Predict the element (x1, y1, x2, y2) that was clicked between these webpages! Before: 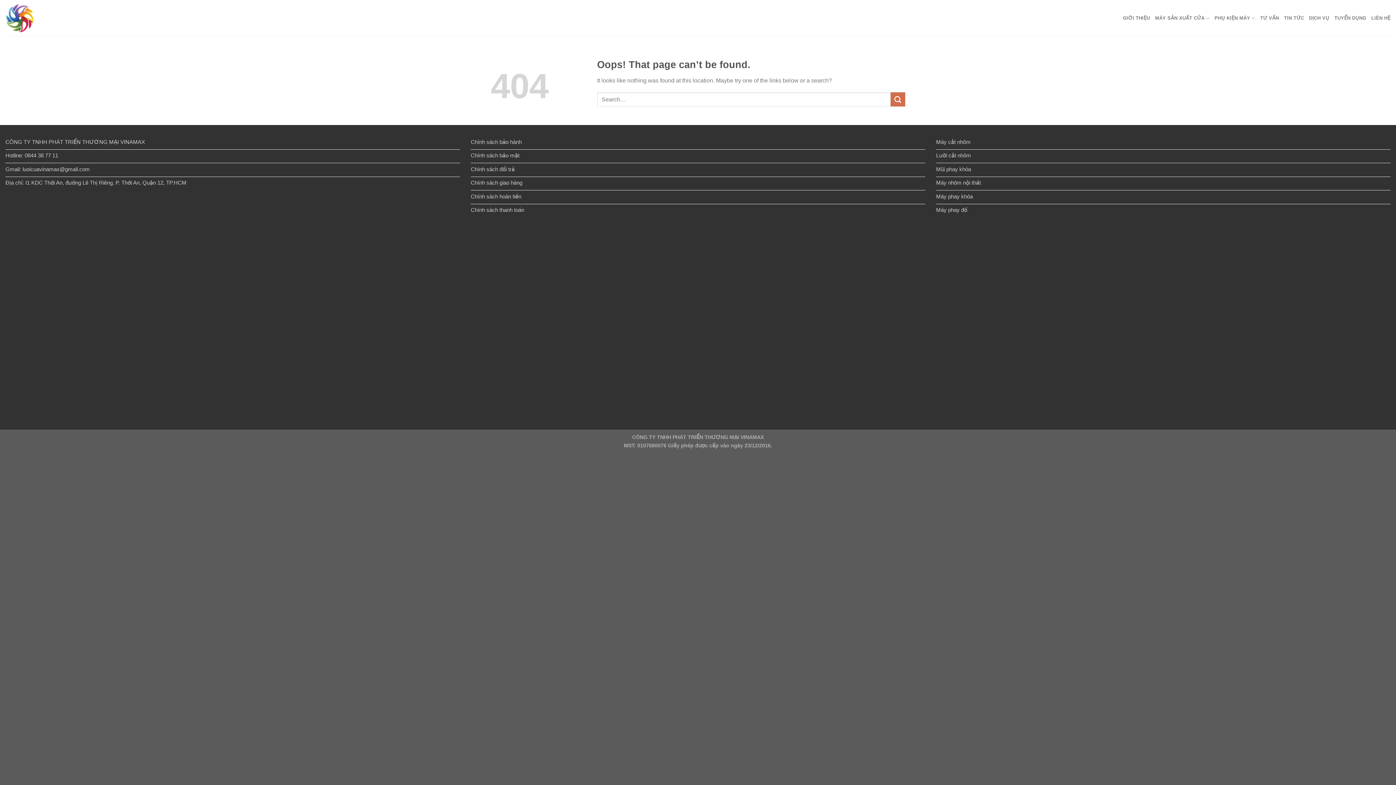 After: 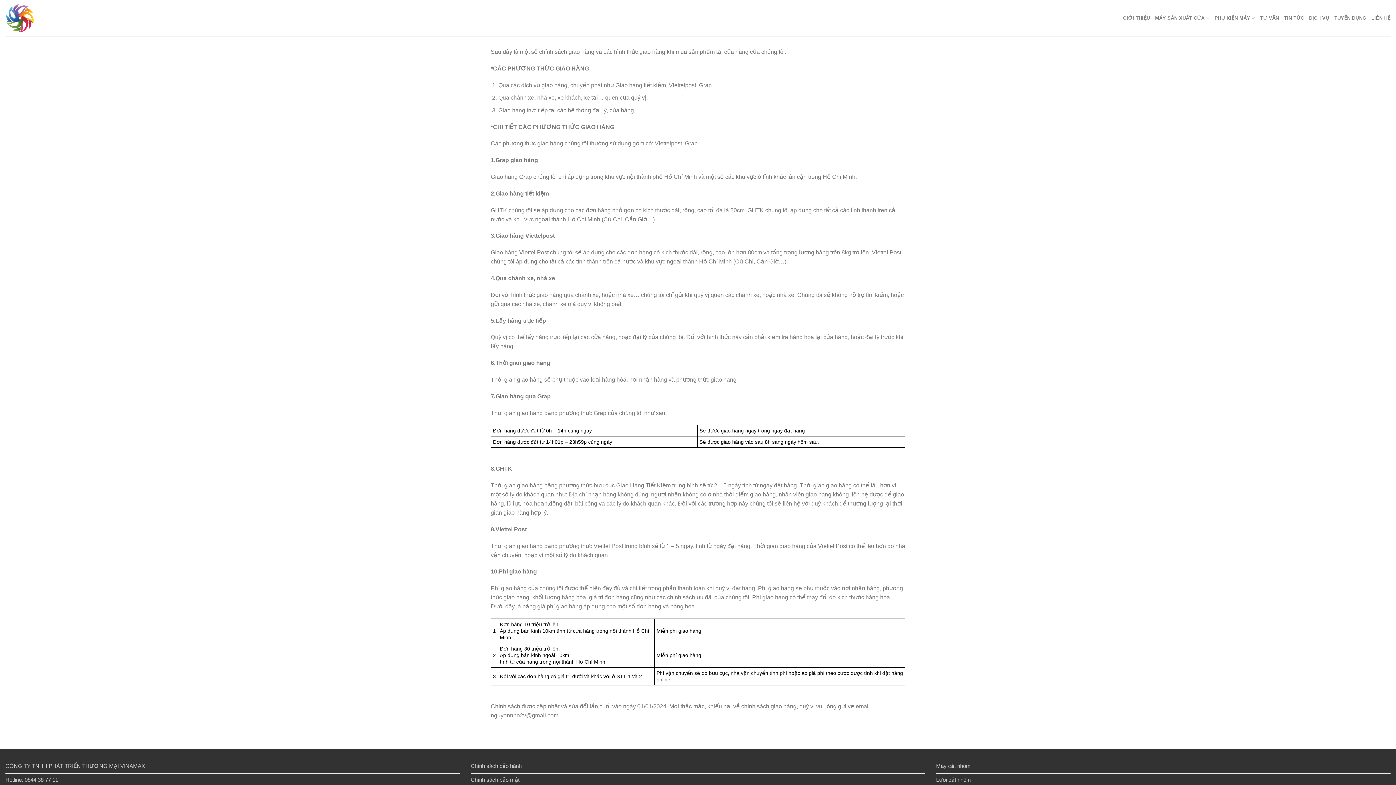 Action: label: Chính sách giao hàng bbox: (470, 176, 925, 190)